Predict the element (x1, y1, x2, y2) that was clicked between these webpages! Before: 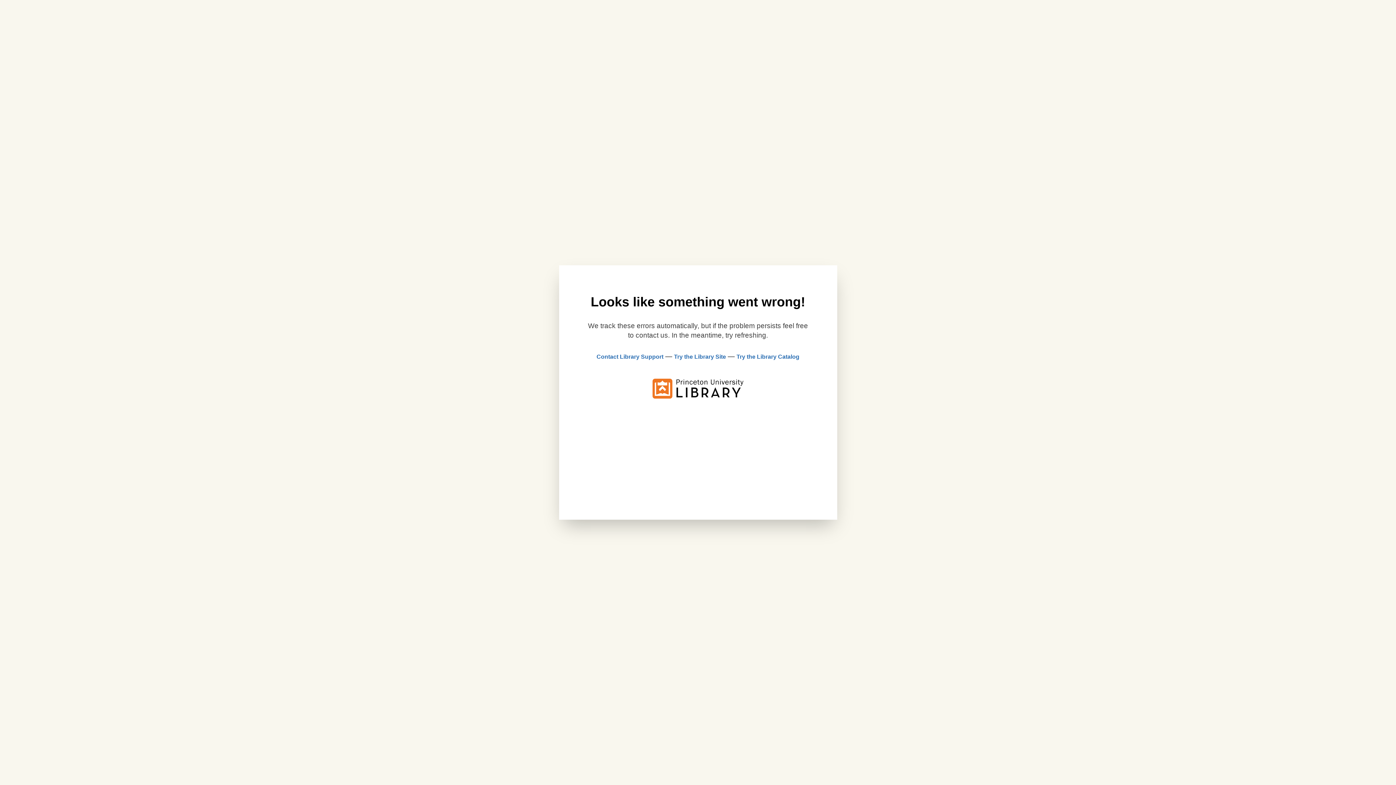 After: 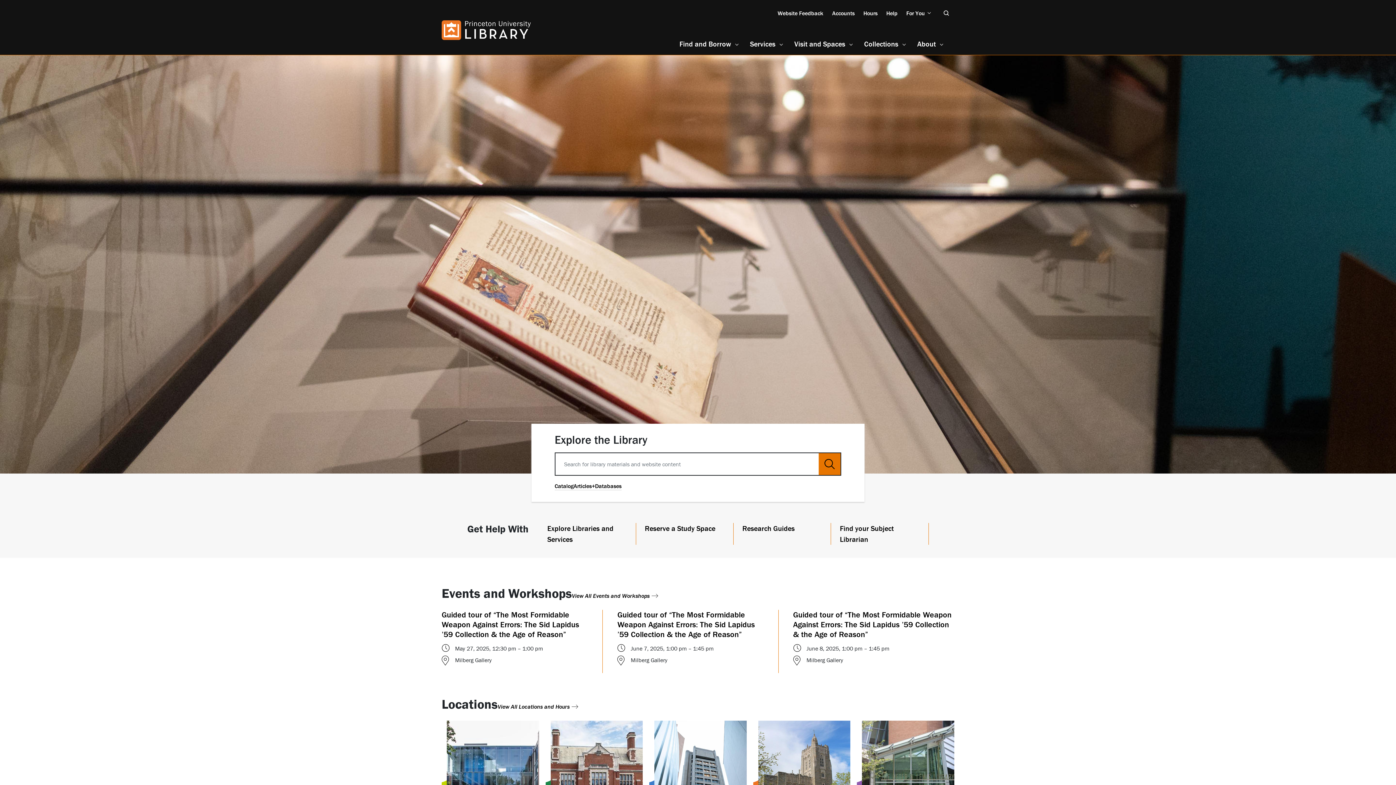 Action: bbox: (652, 393, 743, 400)